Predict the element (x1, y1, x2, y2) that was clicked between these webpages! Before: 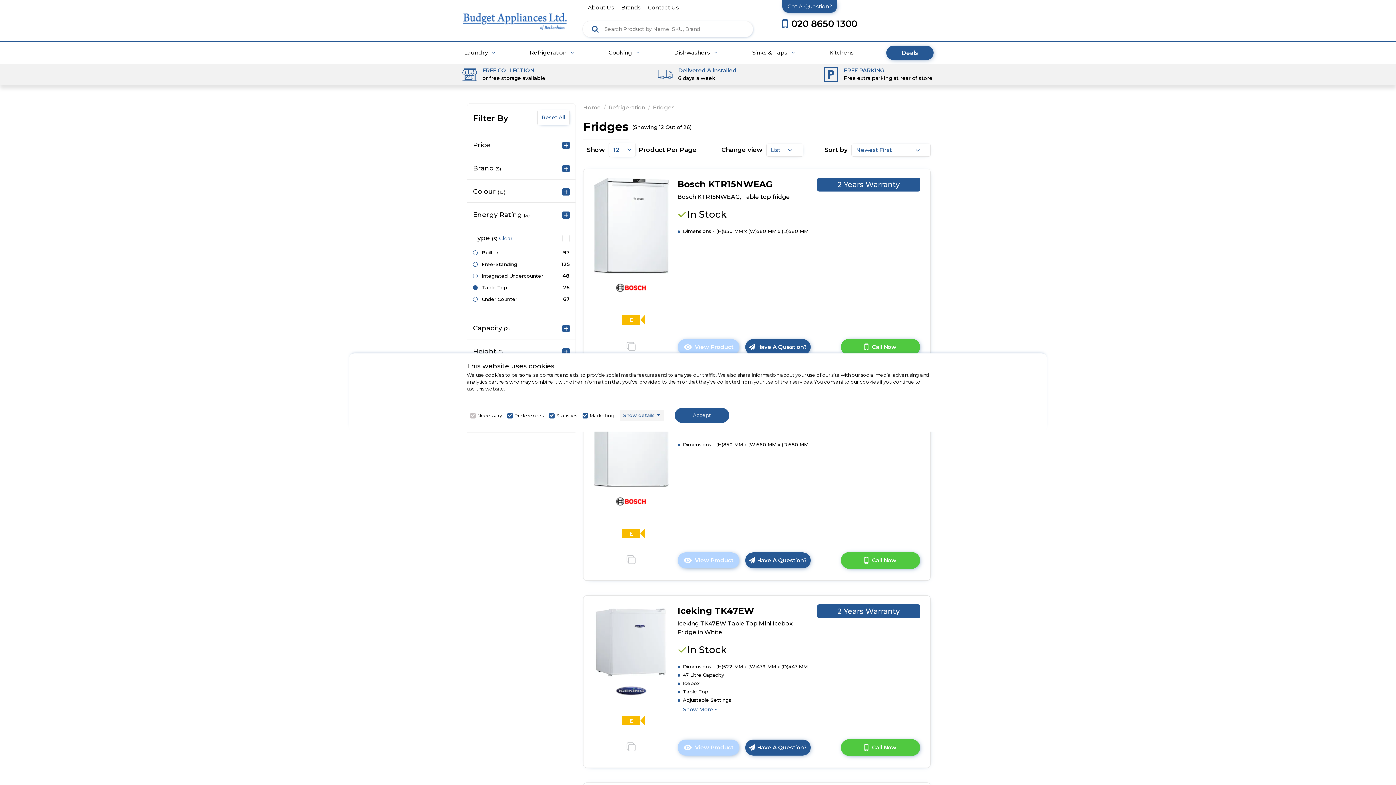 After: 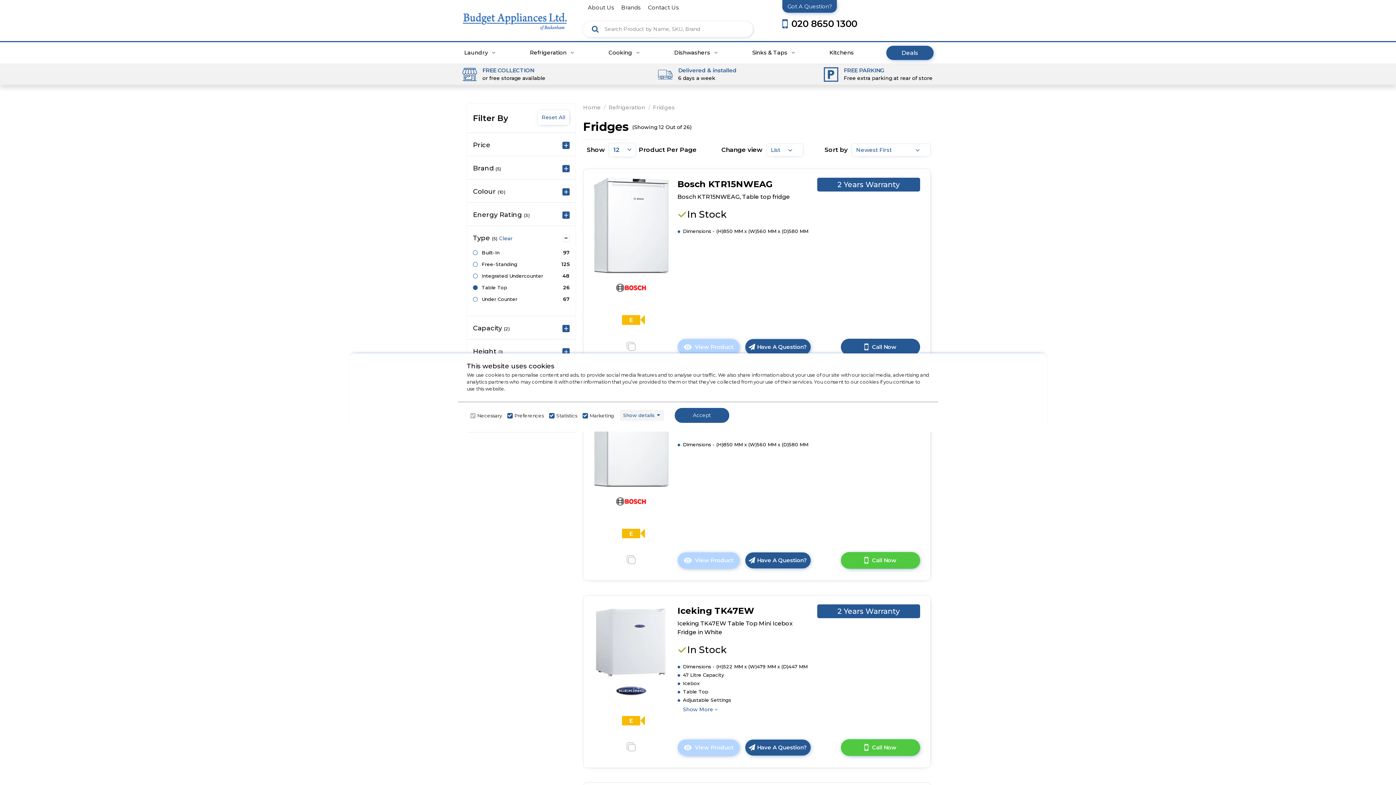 Action: bbox: (840, 249, 920, 265) label: Call Now